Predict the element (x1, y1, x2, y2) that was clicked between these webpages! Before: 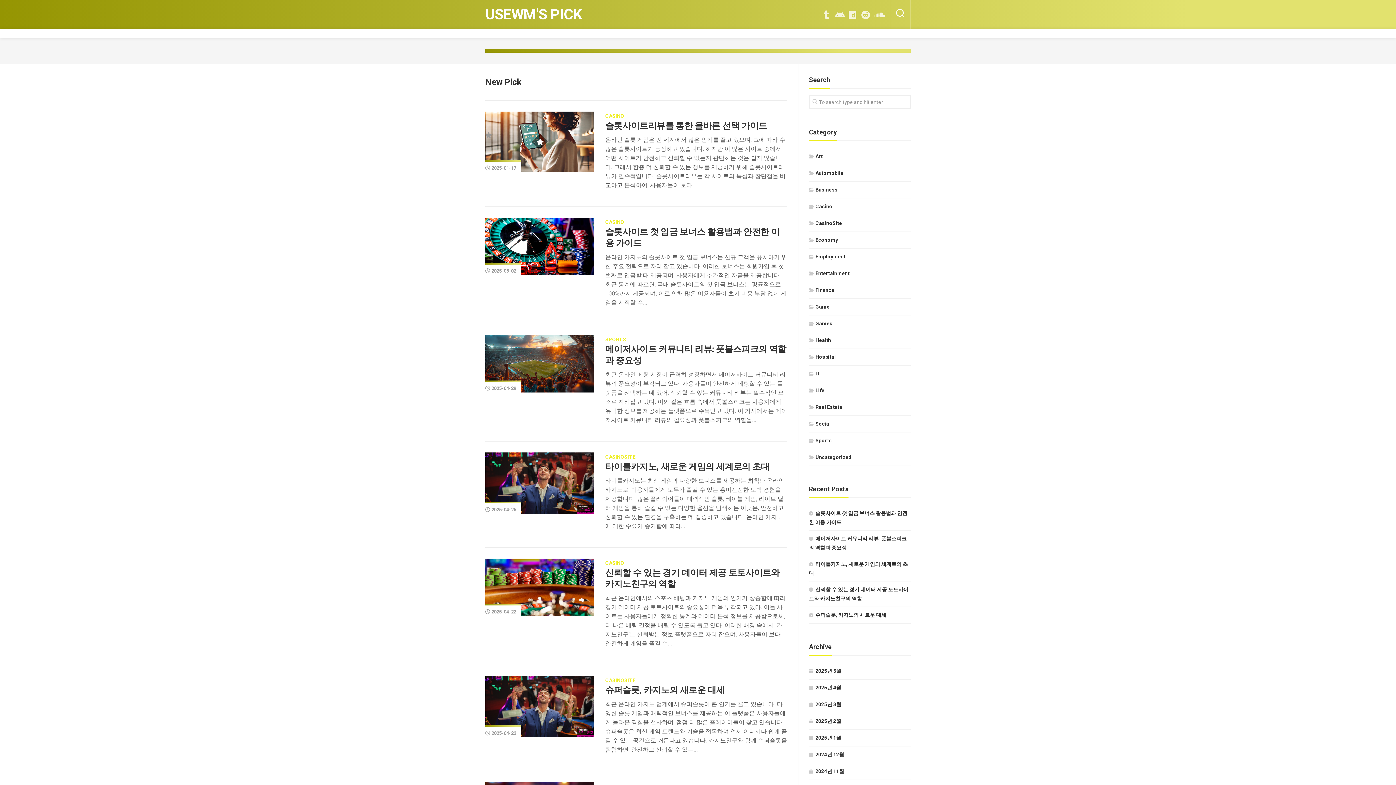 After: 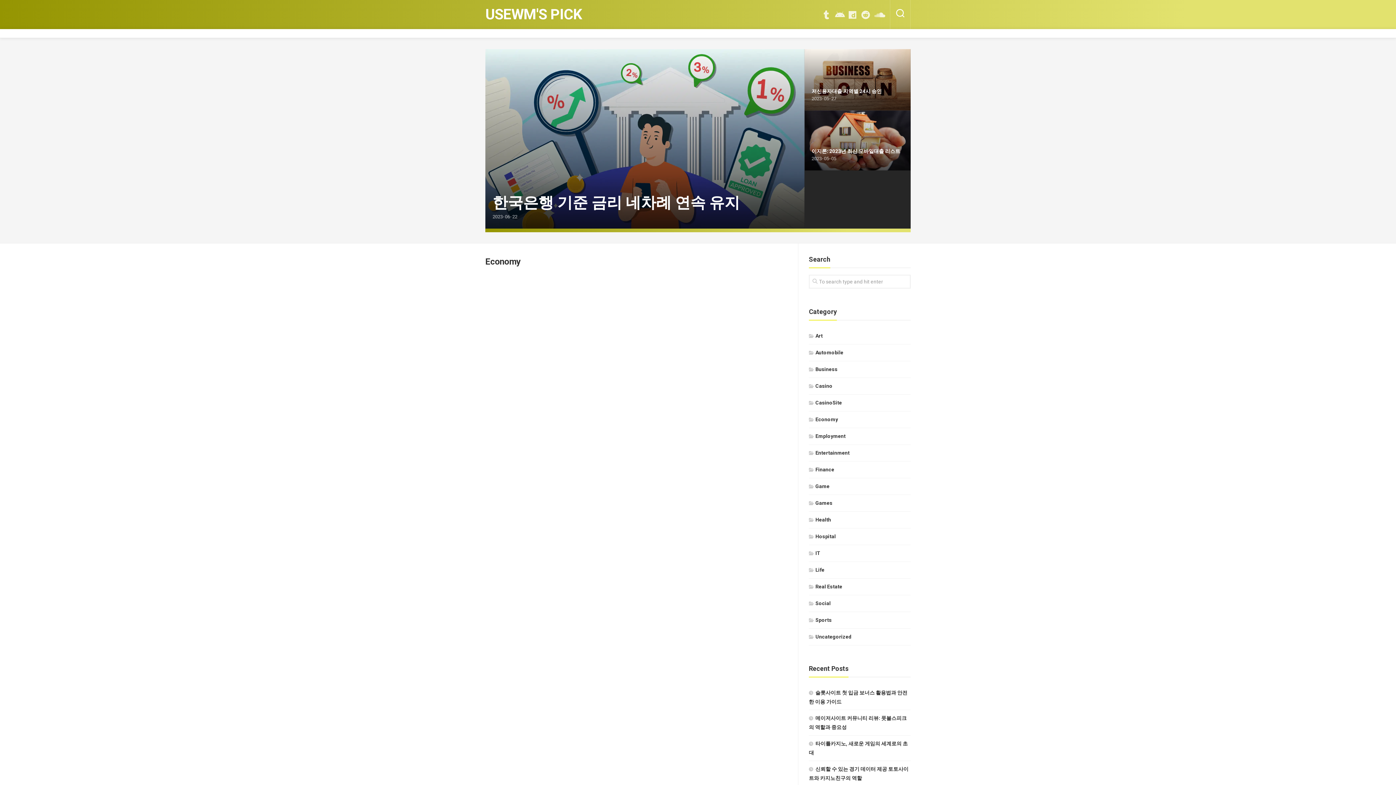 Action: label: Economy bbox: (809, 237, 838, 242)